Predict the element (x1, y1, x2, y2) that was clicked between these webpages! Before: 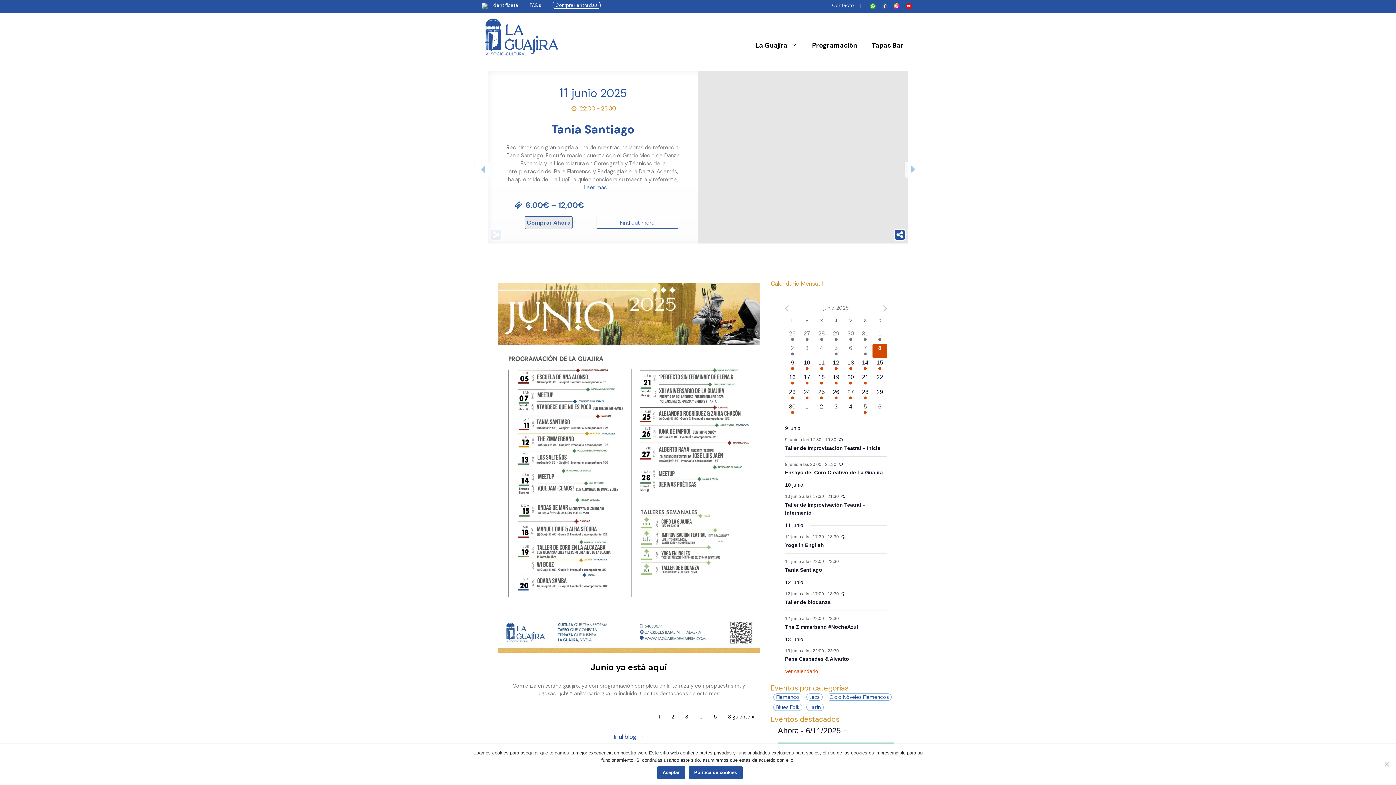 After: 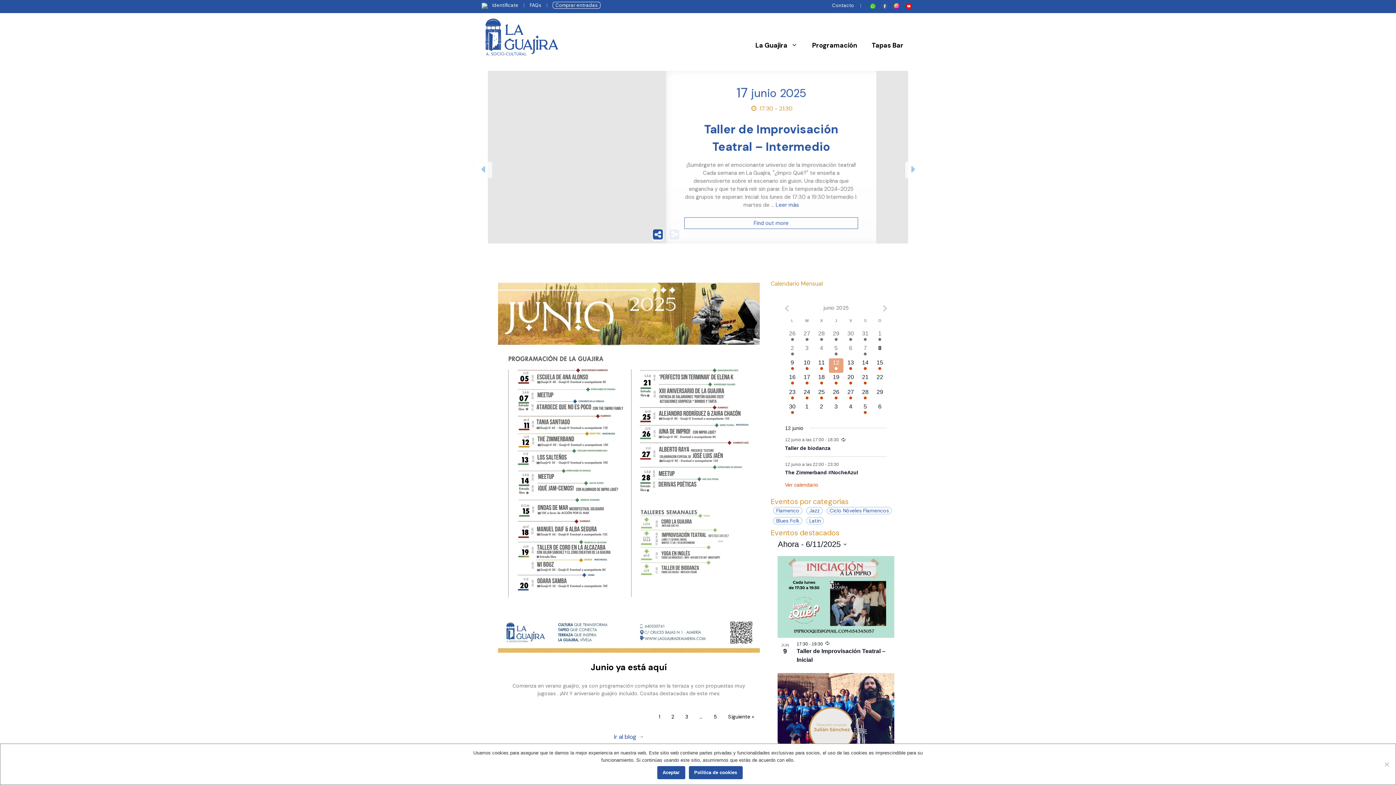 Action: bbox: (829, 358, 843, 373) label: 2 eventos,
12